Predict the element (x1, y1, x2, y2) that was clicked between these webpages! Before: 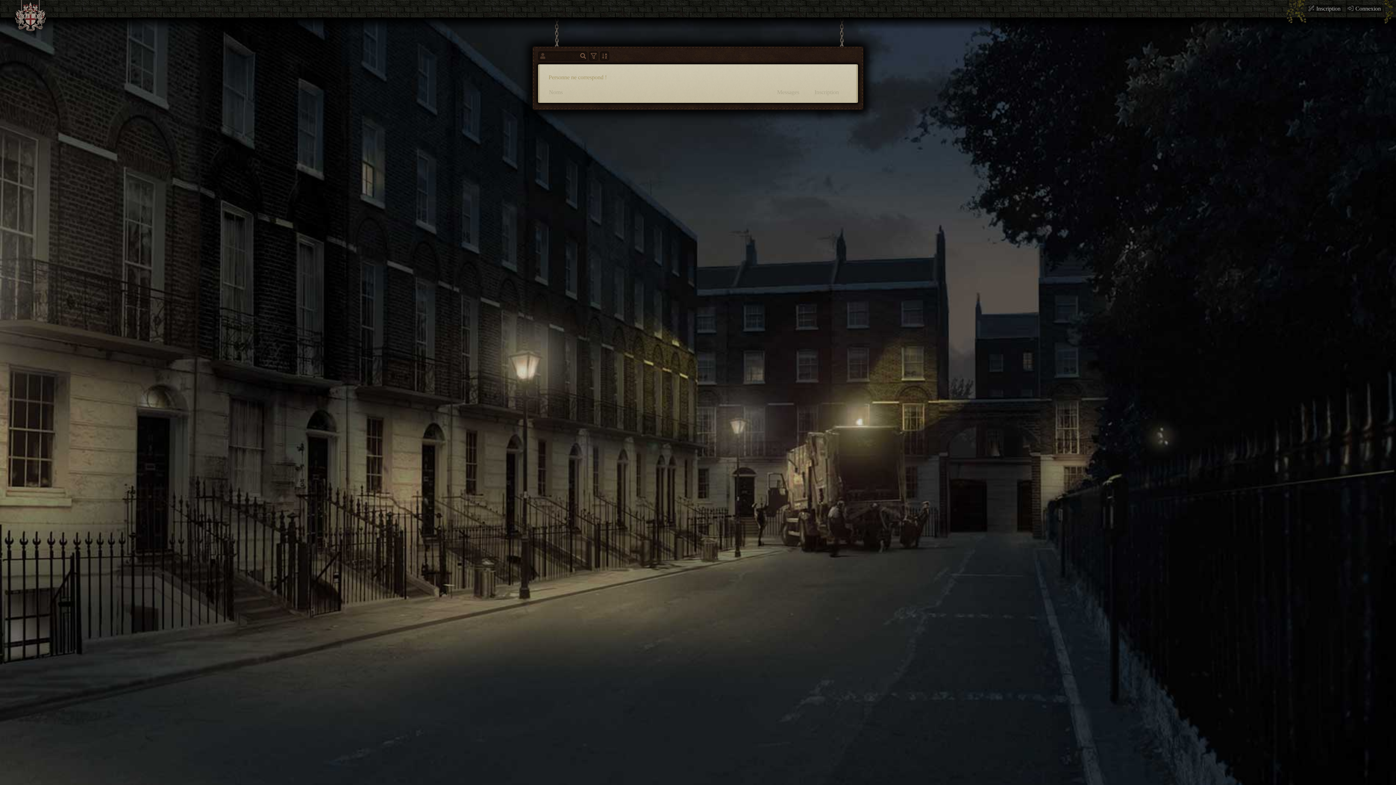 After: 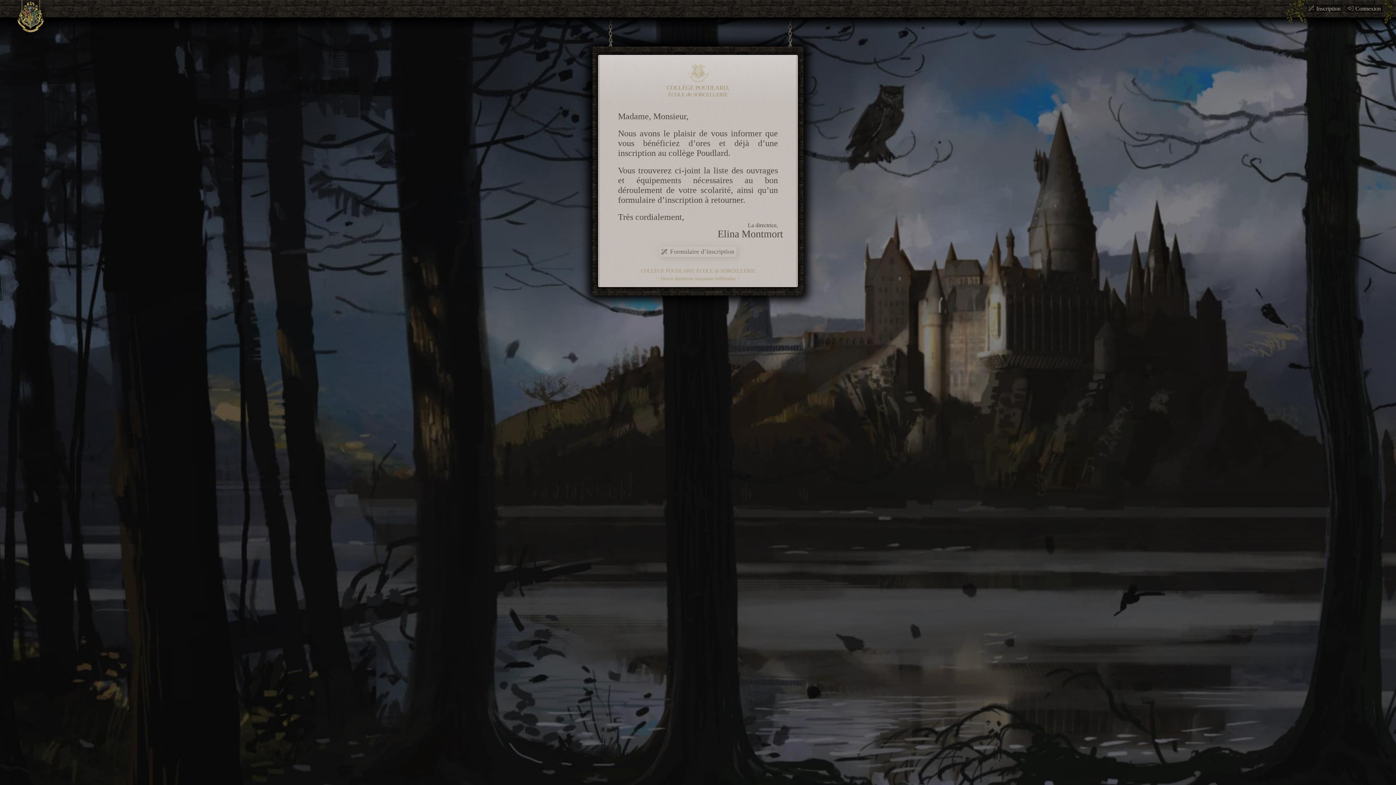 Action: bbox: (1305, 0, 1344, 22) label: Inscription